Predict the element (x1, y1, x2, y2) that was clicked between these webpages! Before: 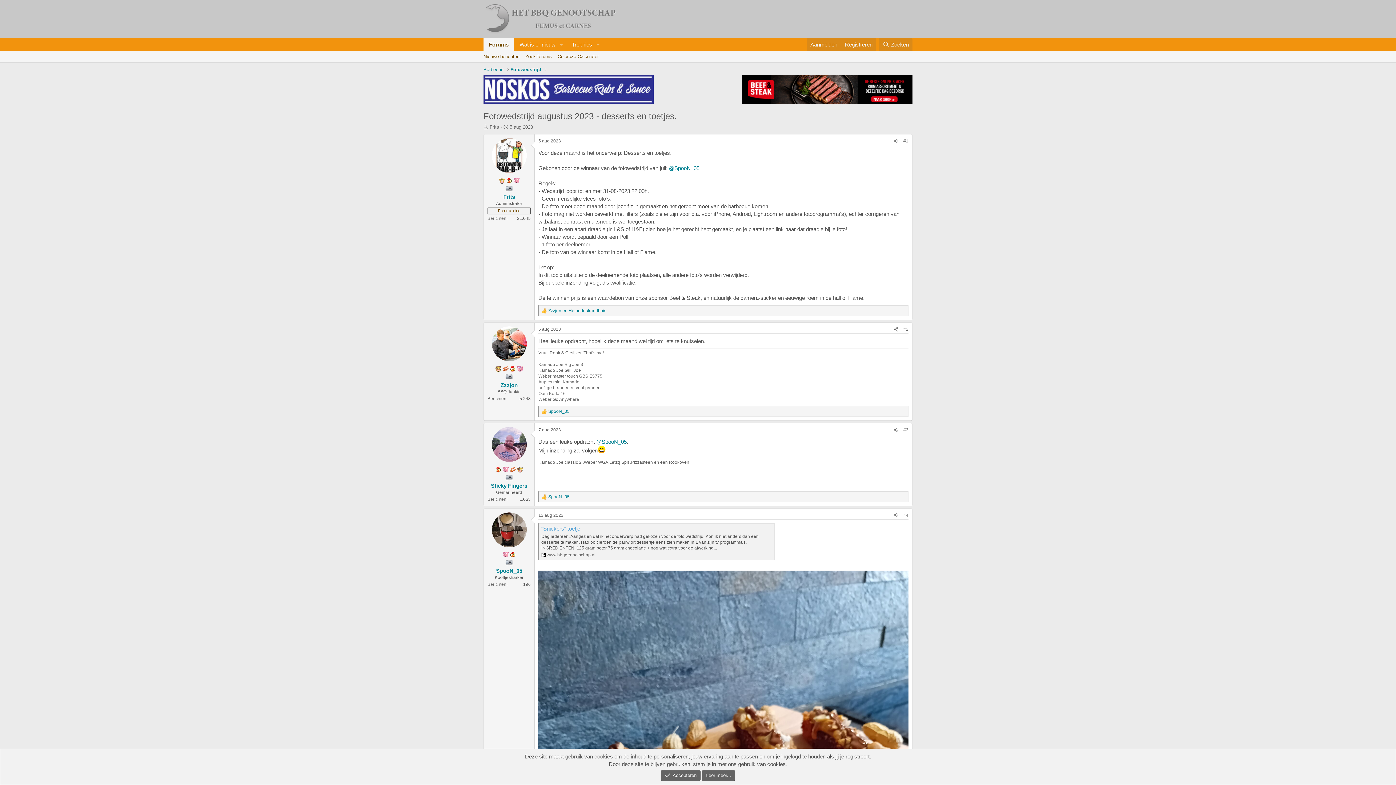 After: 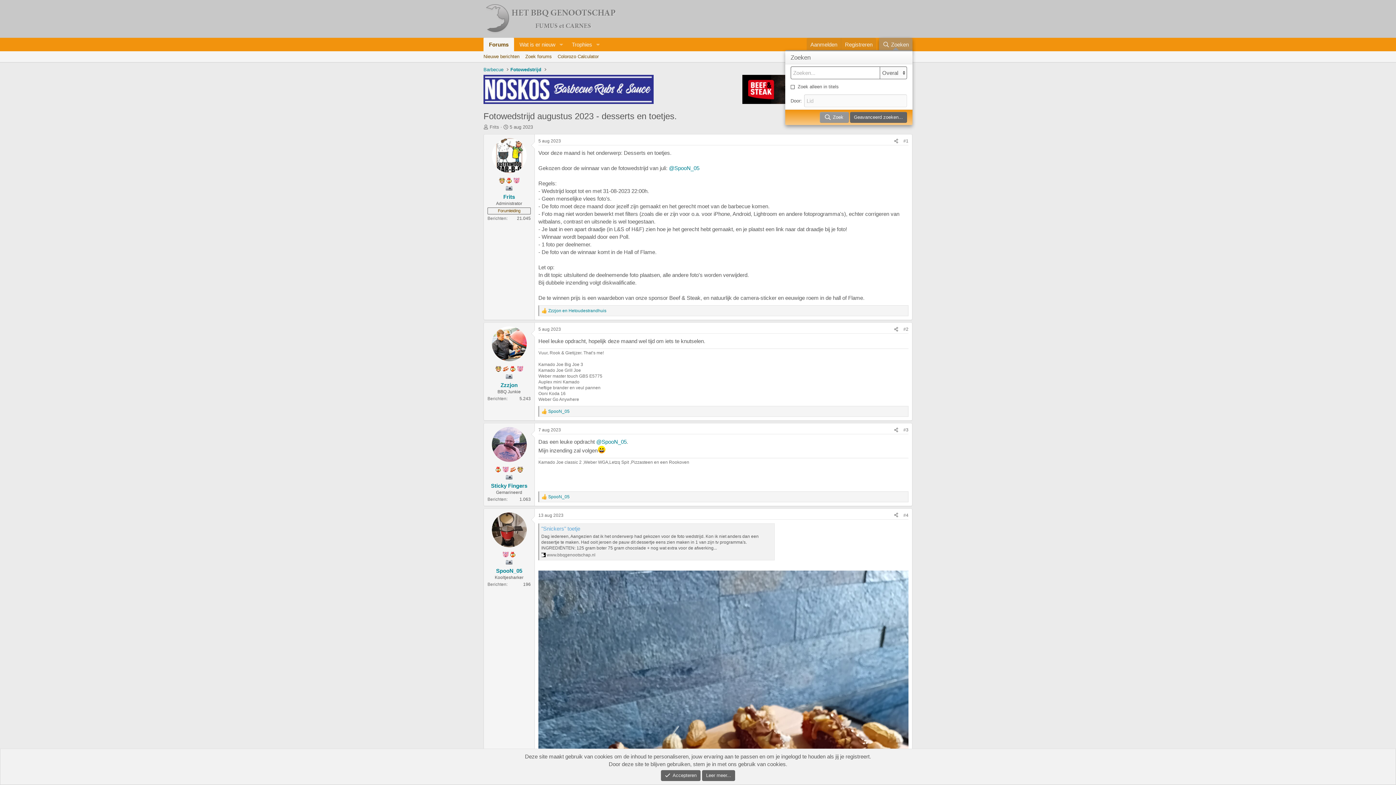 Action: bbox: (879, 37, 912, 51) label: Zoeken